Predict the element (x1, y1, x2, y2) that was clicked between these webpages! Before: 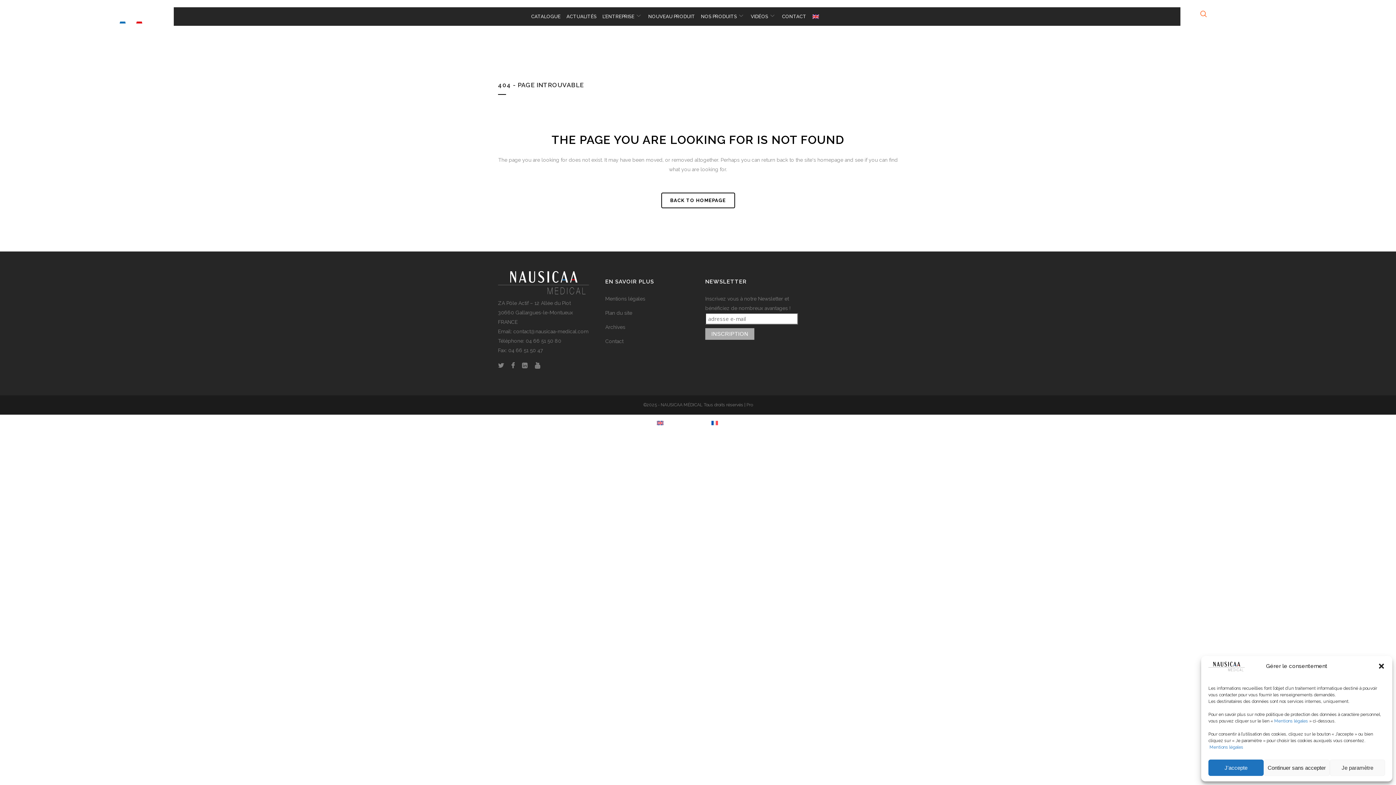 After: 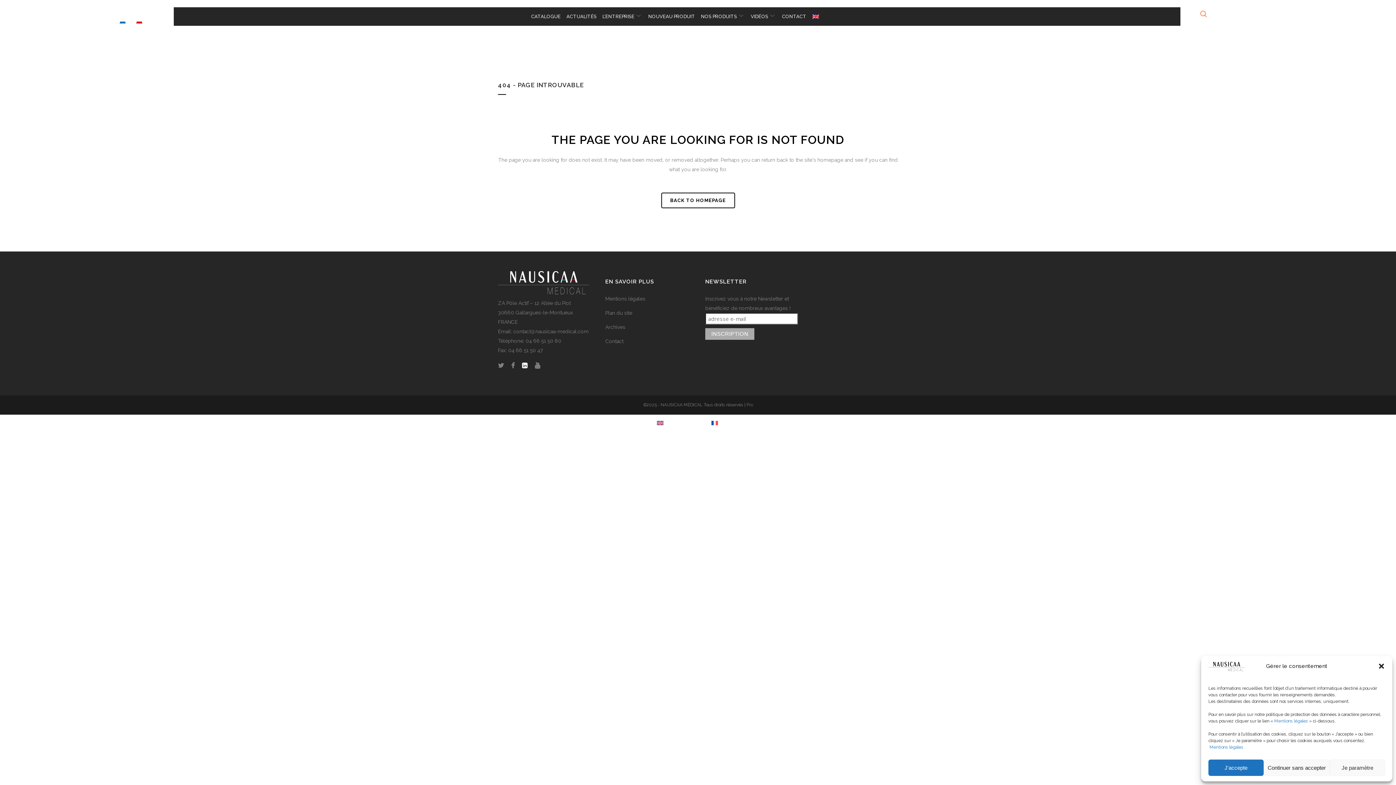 Action: bbox: (522, 362, 533, 368)